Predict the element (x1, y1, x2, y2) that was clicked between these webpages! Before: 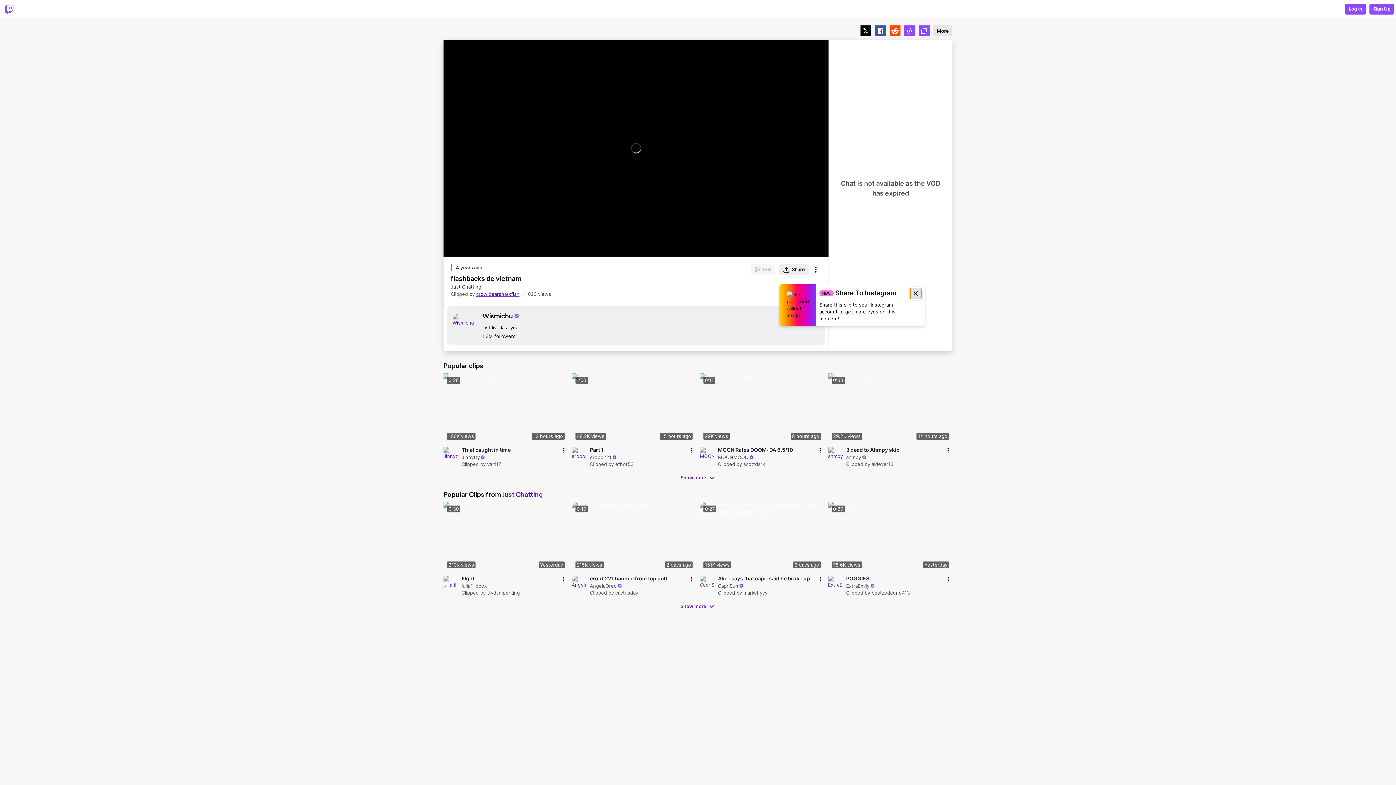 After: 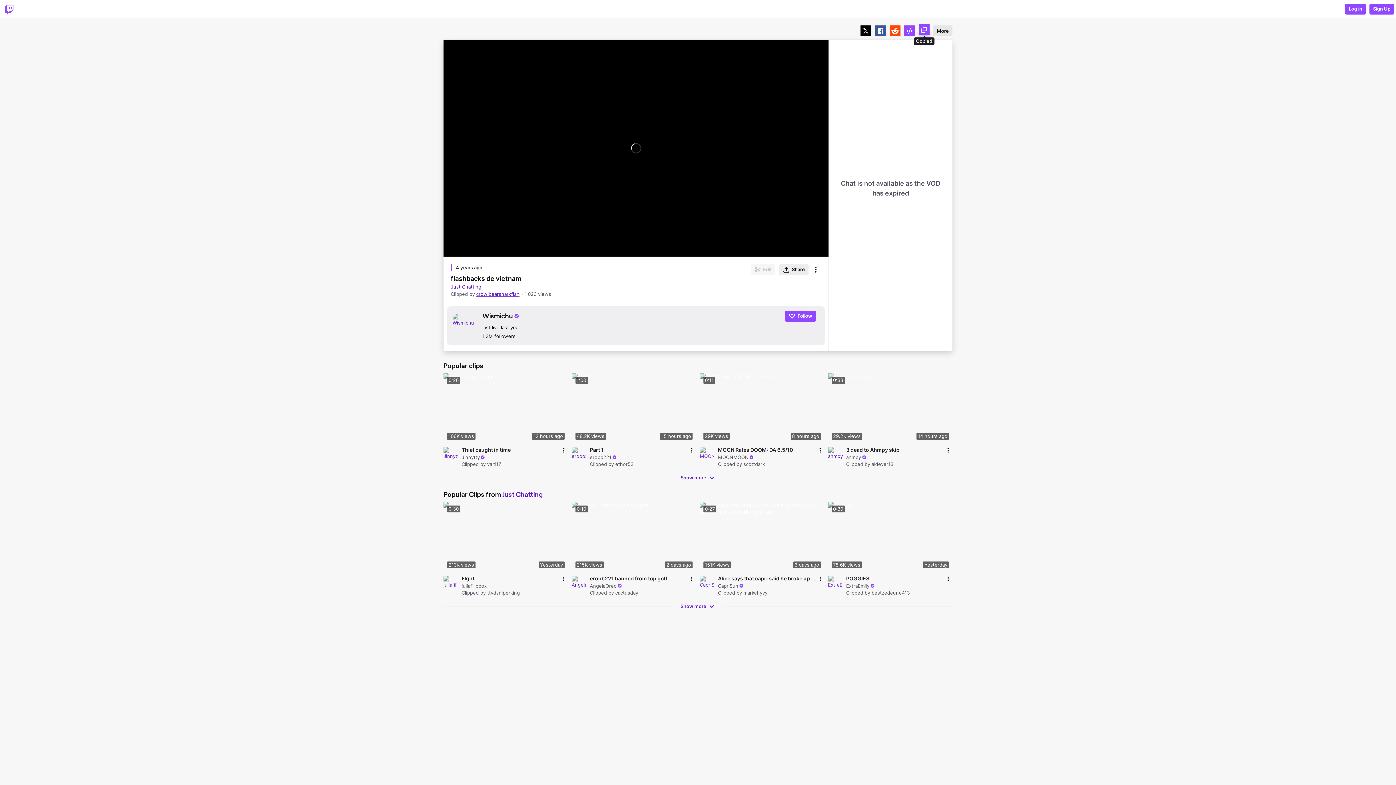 Action: label: Button to copy clip link to clipboard bbox: (918, 25, 929, 36)